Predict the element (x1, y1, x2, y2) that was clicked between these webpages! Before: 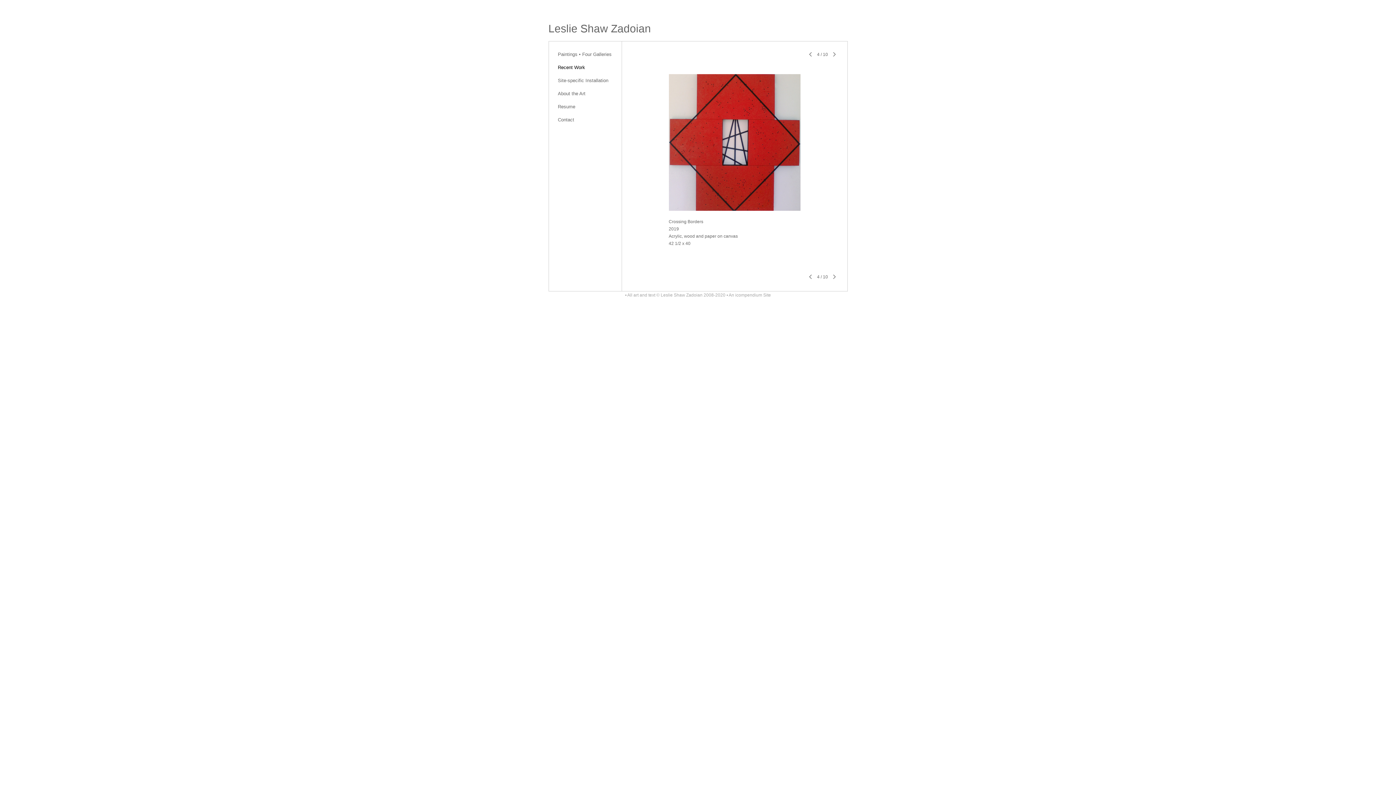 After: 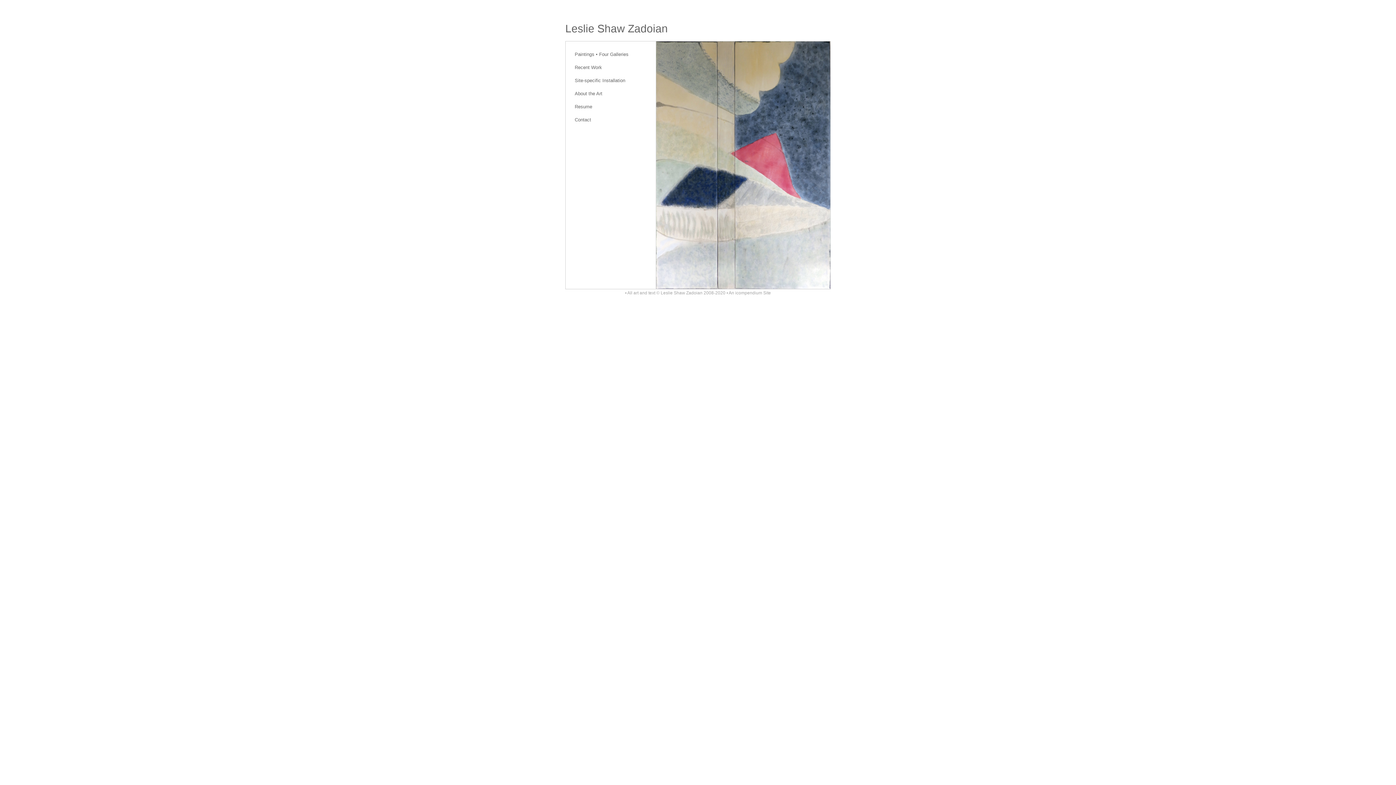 Action: bbox: (548, 21, 651, 35) label: Leslie Shaw Zadoian